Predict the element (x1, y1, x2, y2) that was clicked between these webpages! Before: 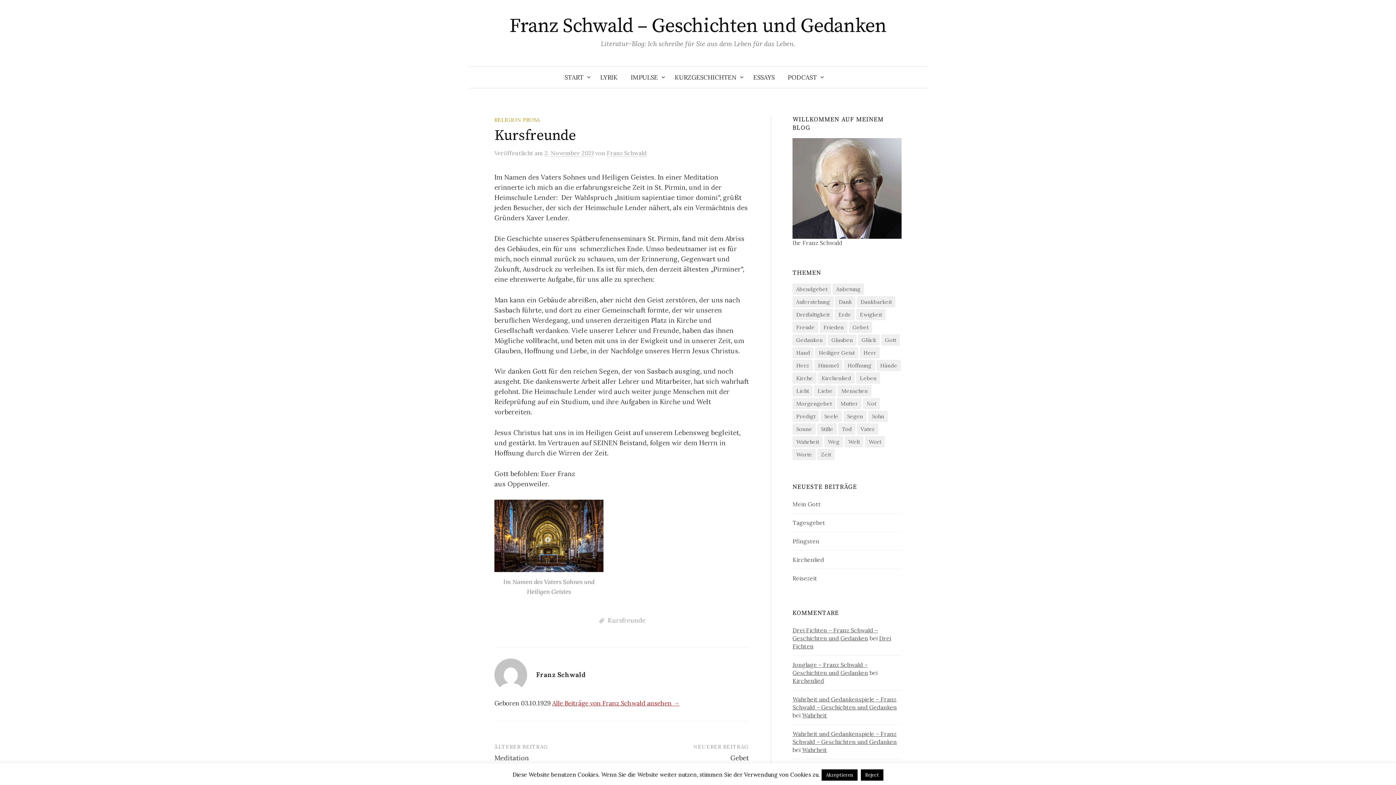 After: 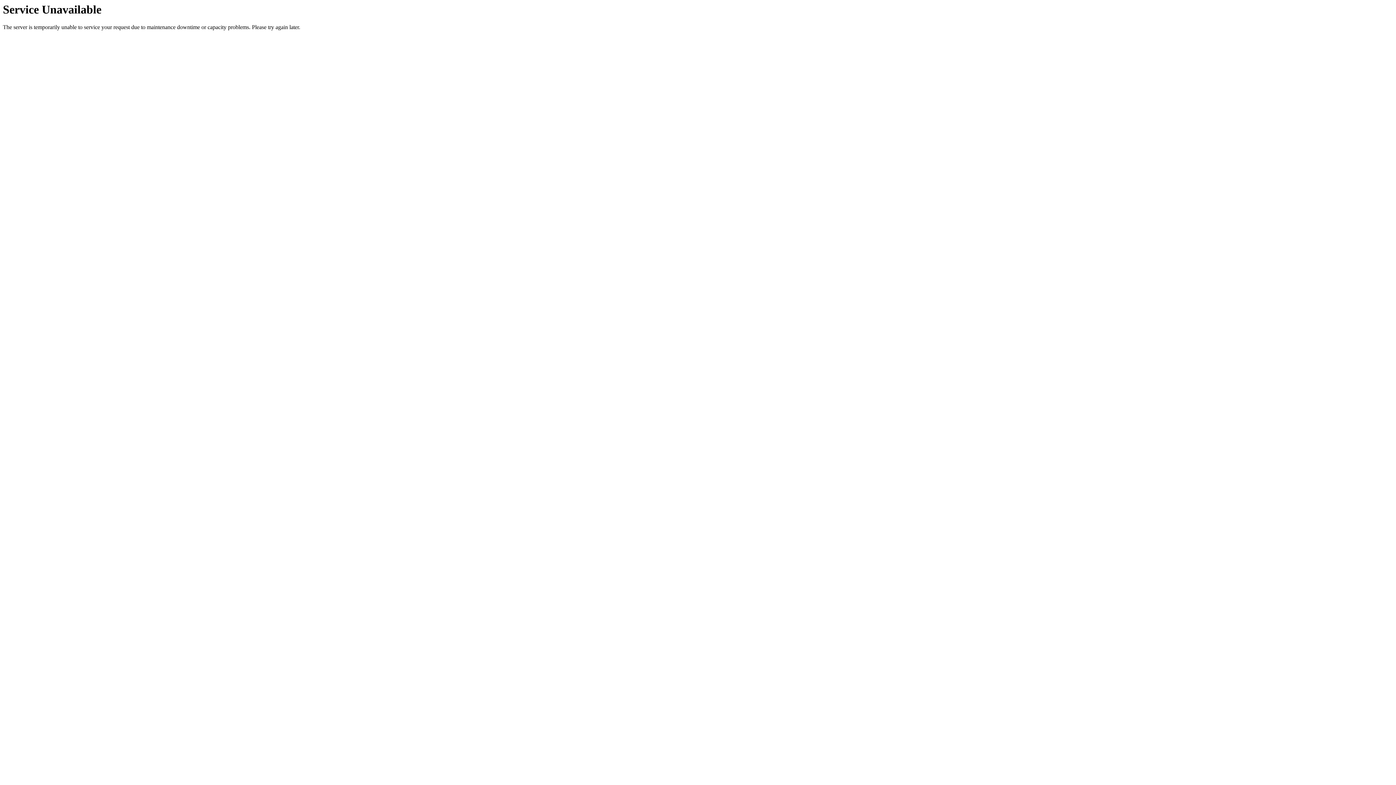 Action: bbox: (817, 423, 837, 434) label: Stille (50 Einträge)